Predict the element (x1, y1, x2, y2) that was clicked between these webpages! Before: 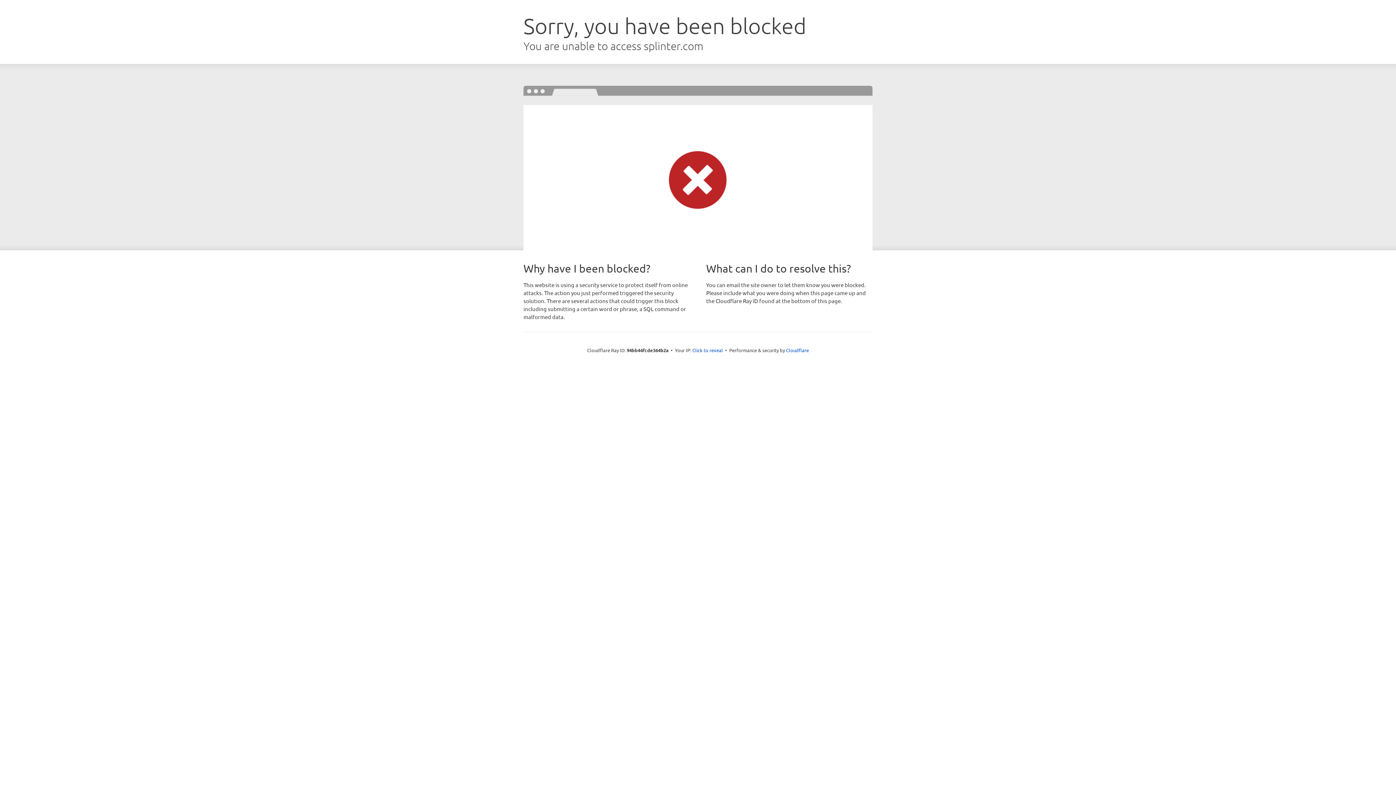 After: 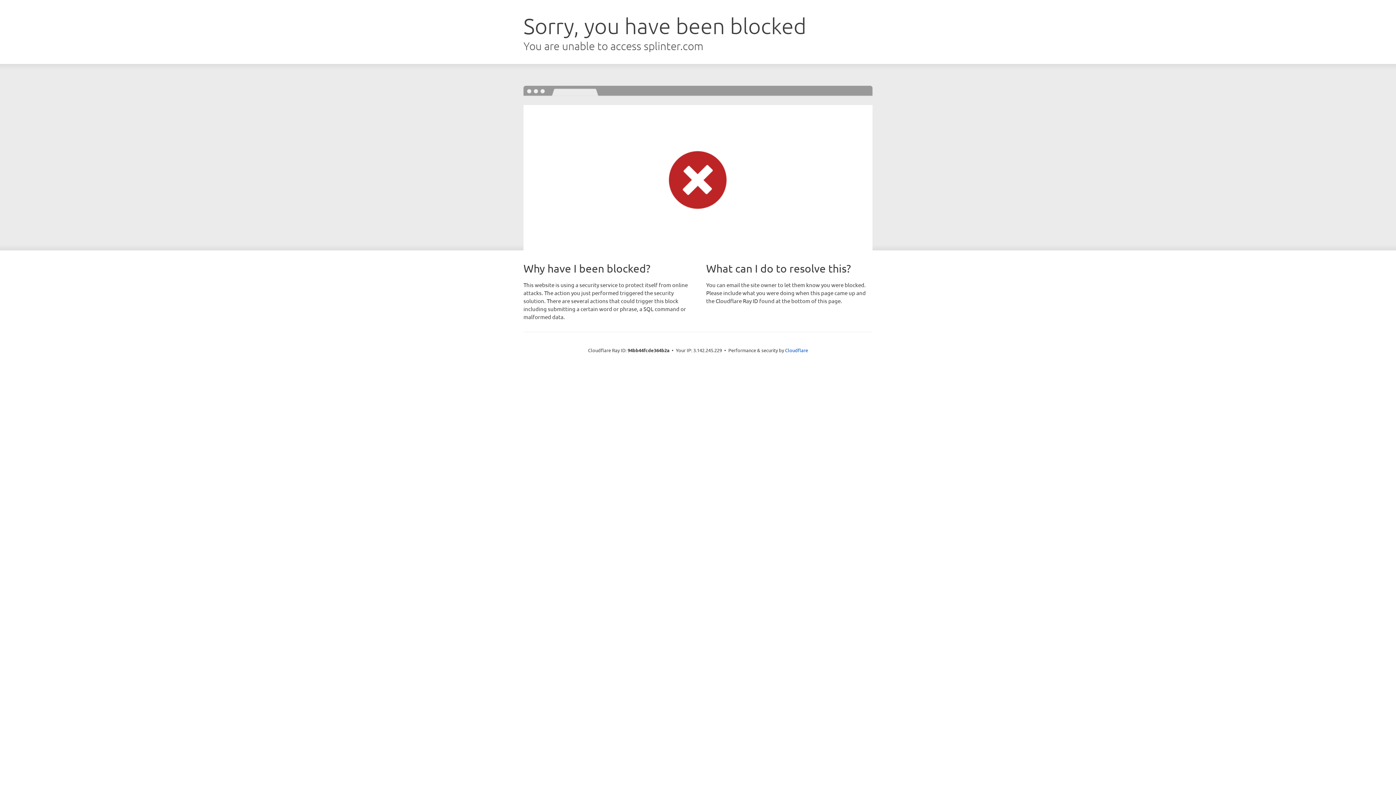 Action: bbox: (692, 346, 723, 353) label: Click to reveal